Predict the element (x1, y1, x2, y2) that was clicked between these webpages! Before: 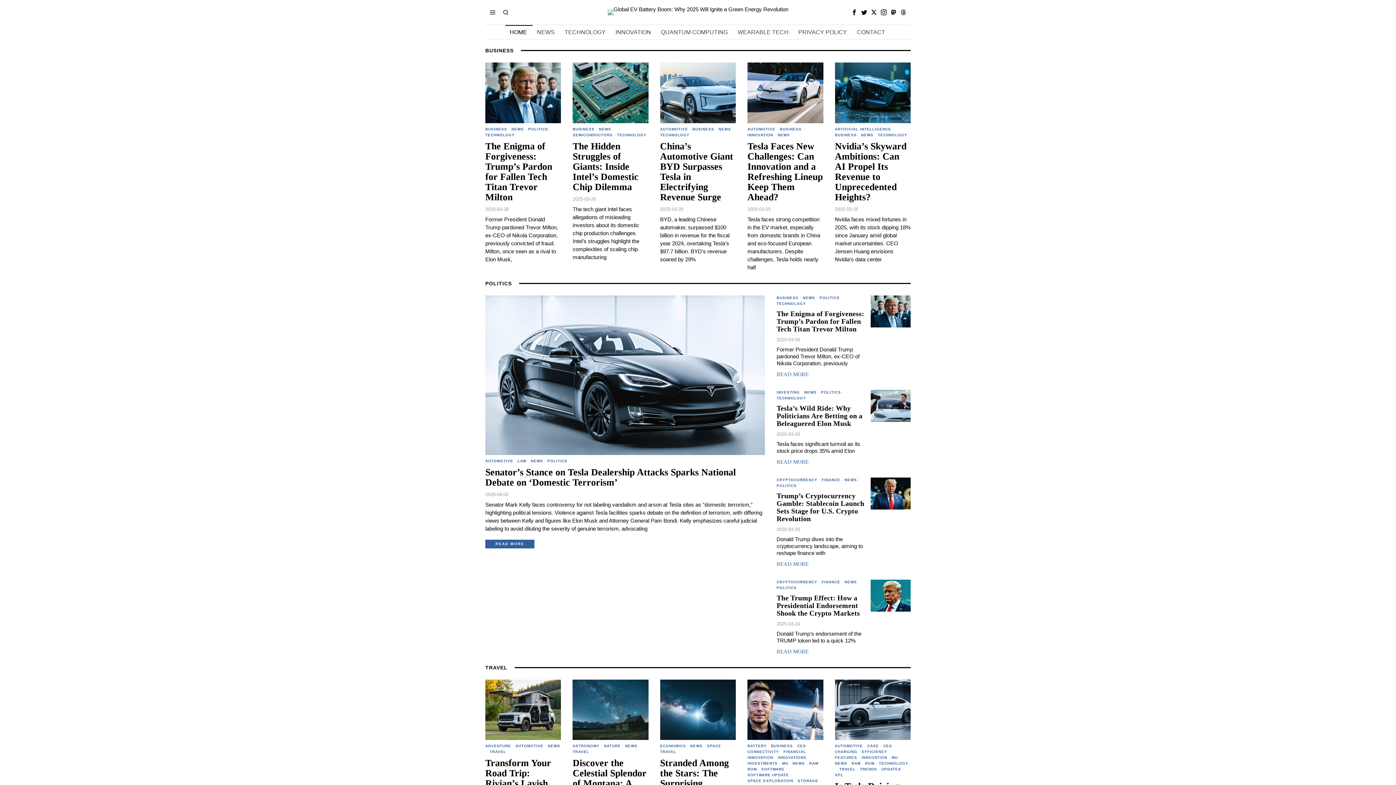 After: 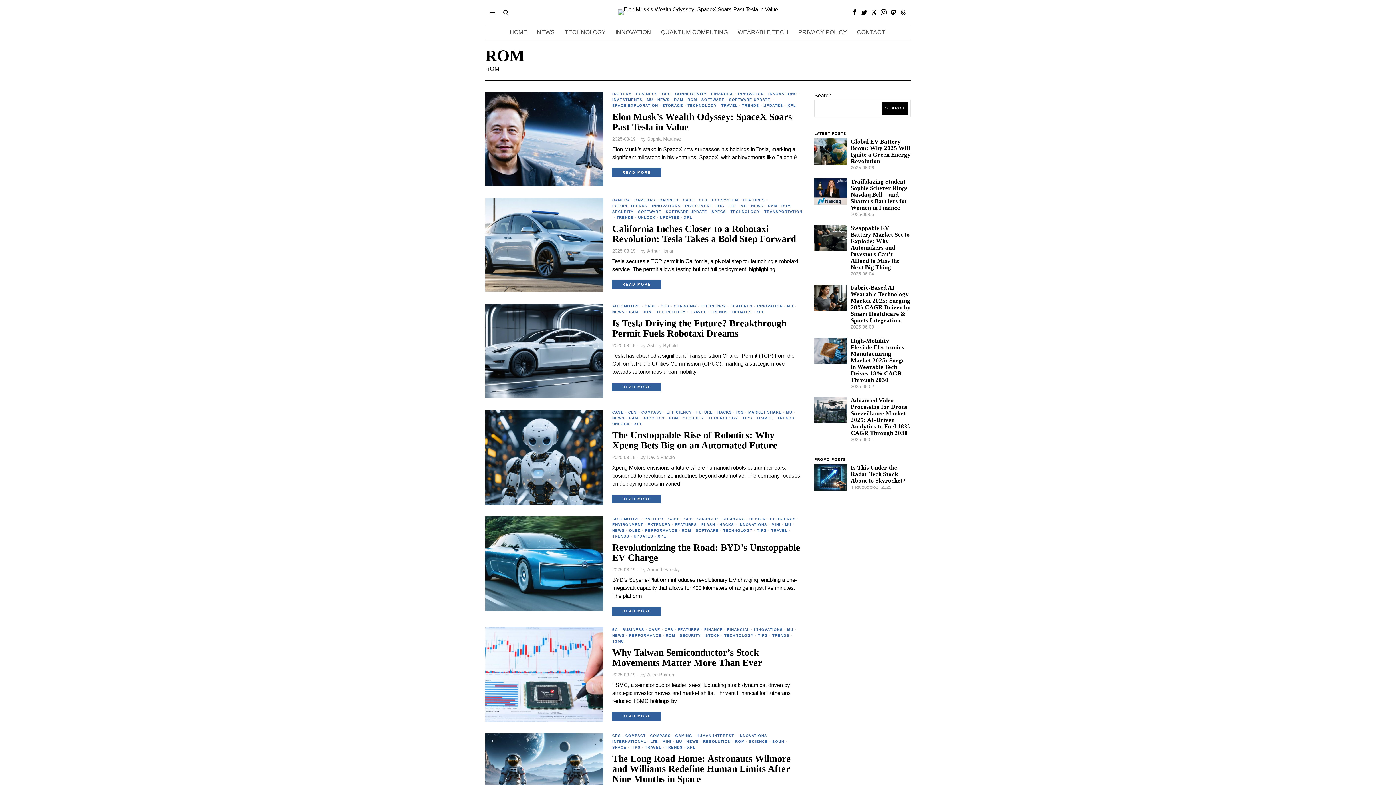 Action: label: ROM bbox: (865, 761, 874, 767)